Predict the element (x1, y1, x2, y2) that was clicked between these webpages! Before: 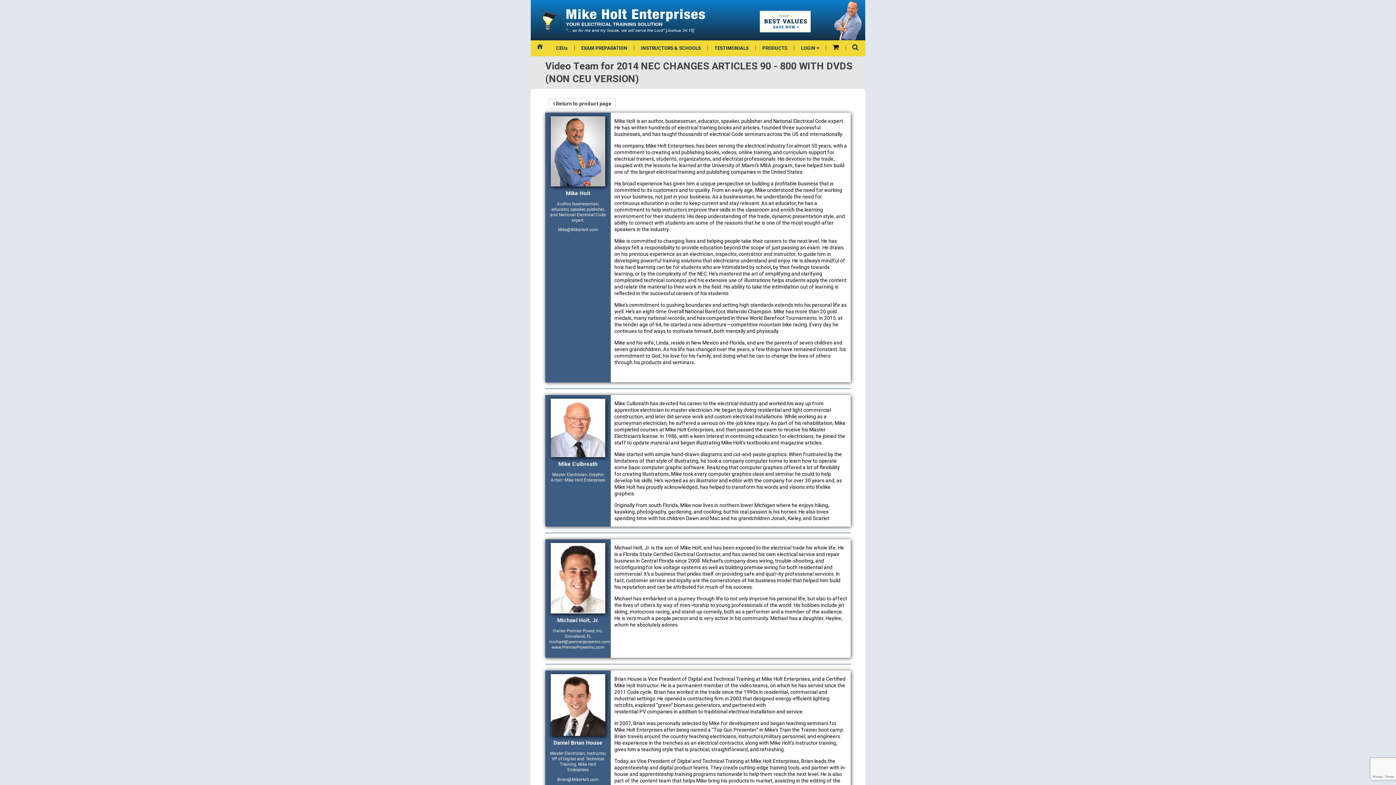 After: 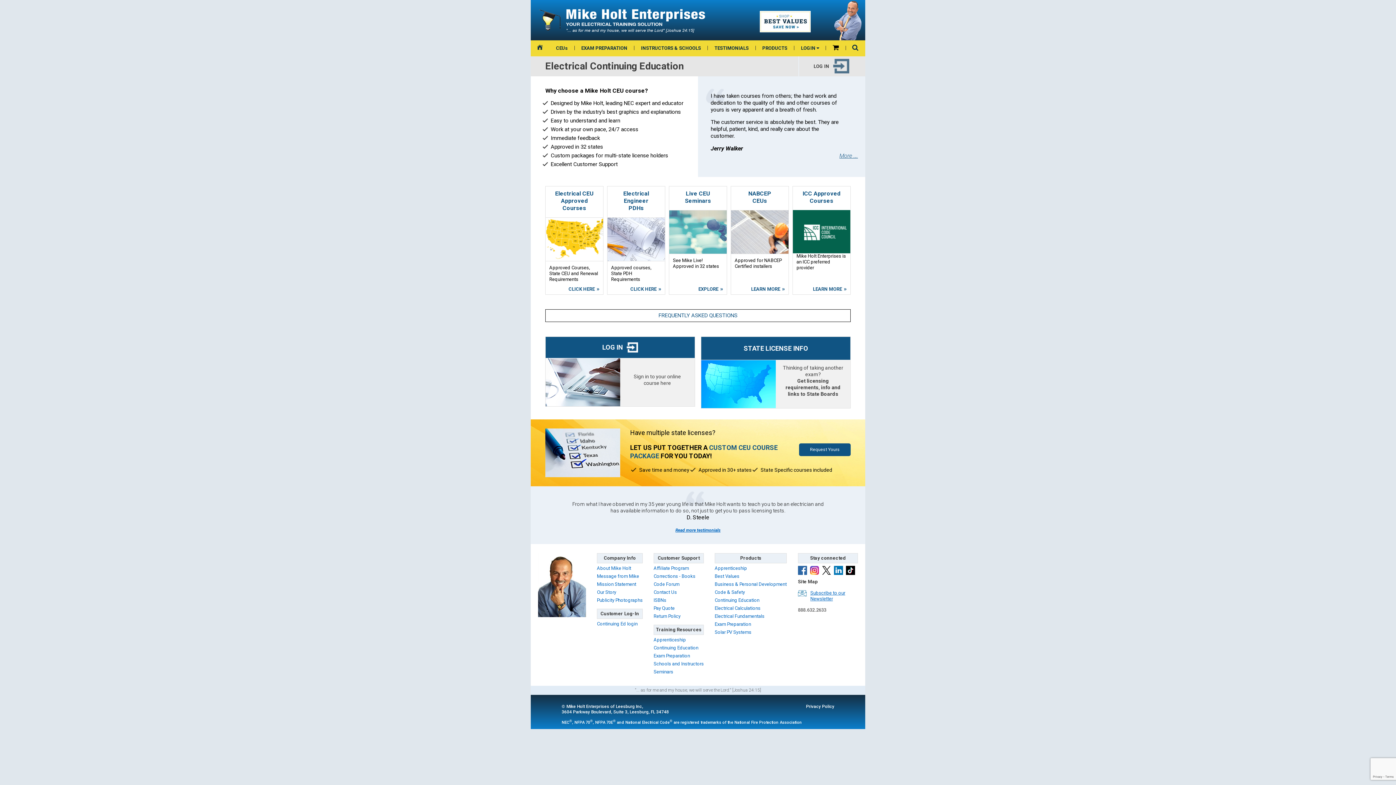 Action: label: CEUs bbox: (549, 40, 574, 56)